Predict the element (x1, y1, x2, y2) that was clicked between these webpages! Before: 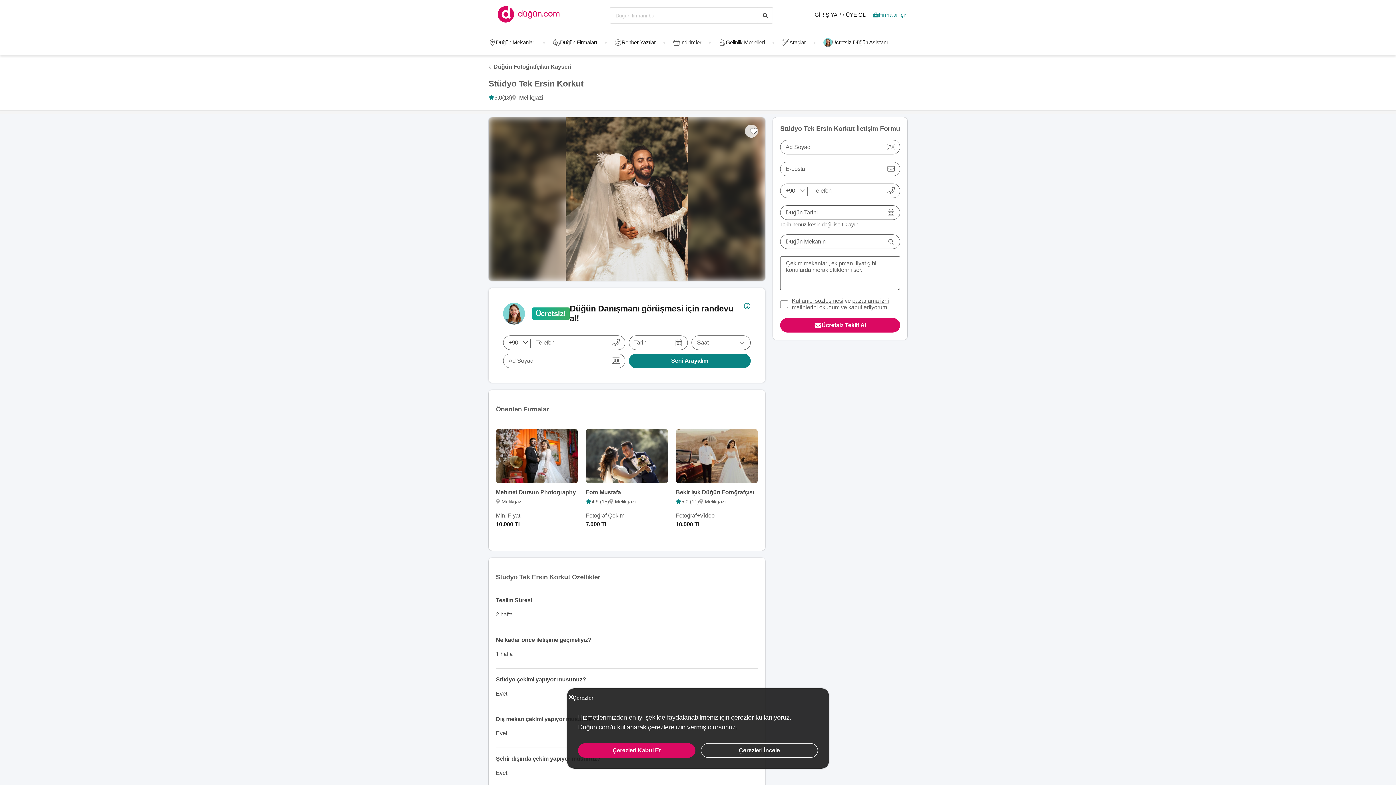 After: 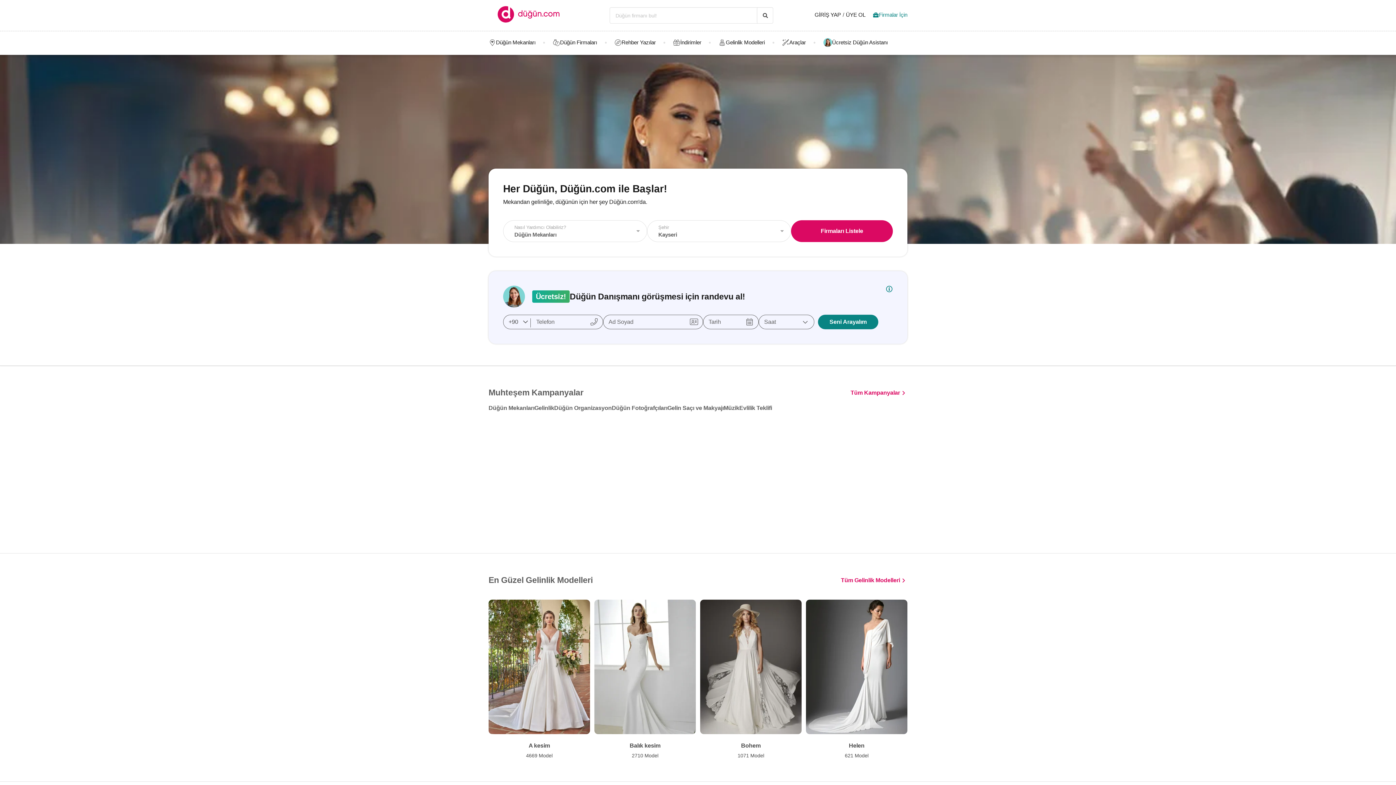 Action: bbox: (484, 6, 575, 24)